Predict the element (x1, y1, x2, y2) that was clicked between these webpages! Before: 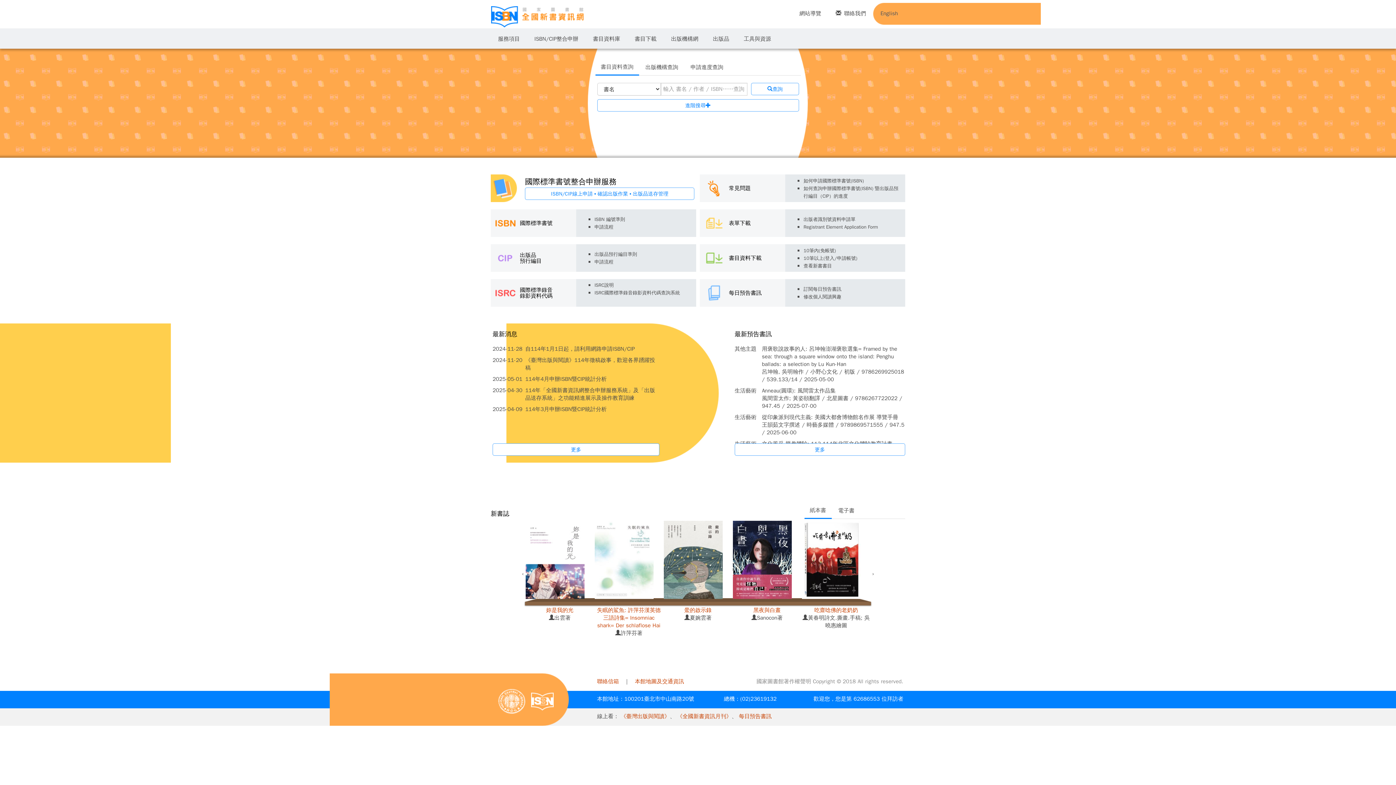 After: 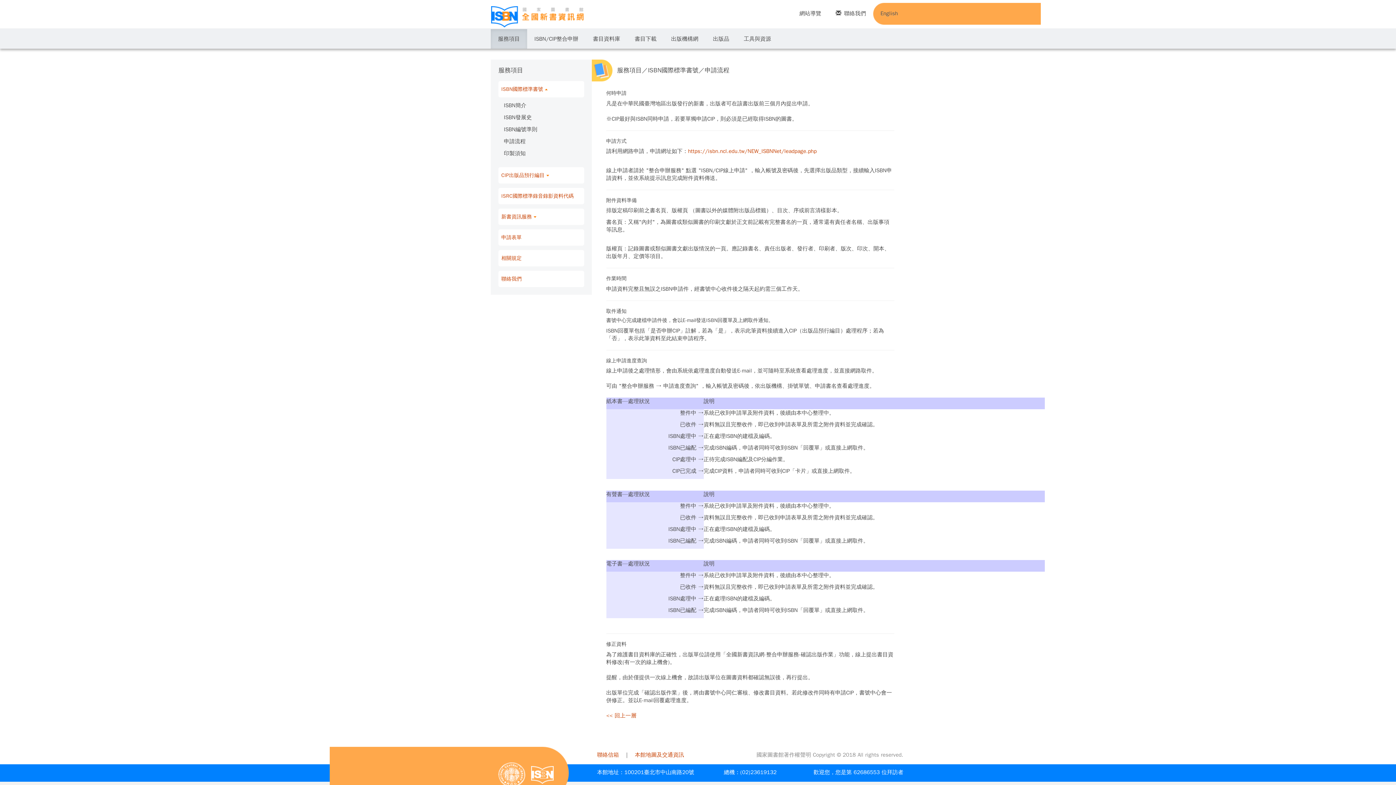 Action: bbox: (594, 224, 613, 230) label: 申請流程